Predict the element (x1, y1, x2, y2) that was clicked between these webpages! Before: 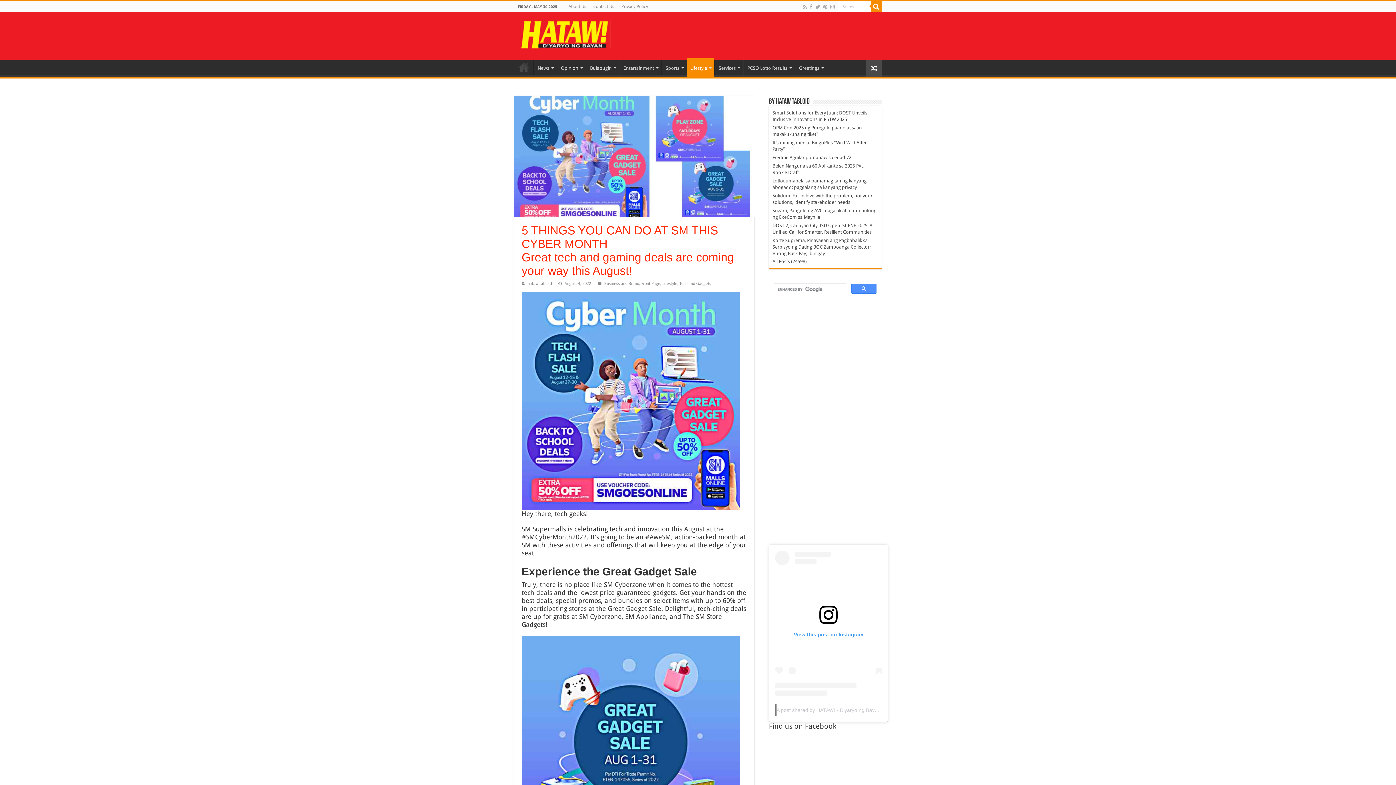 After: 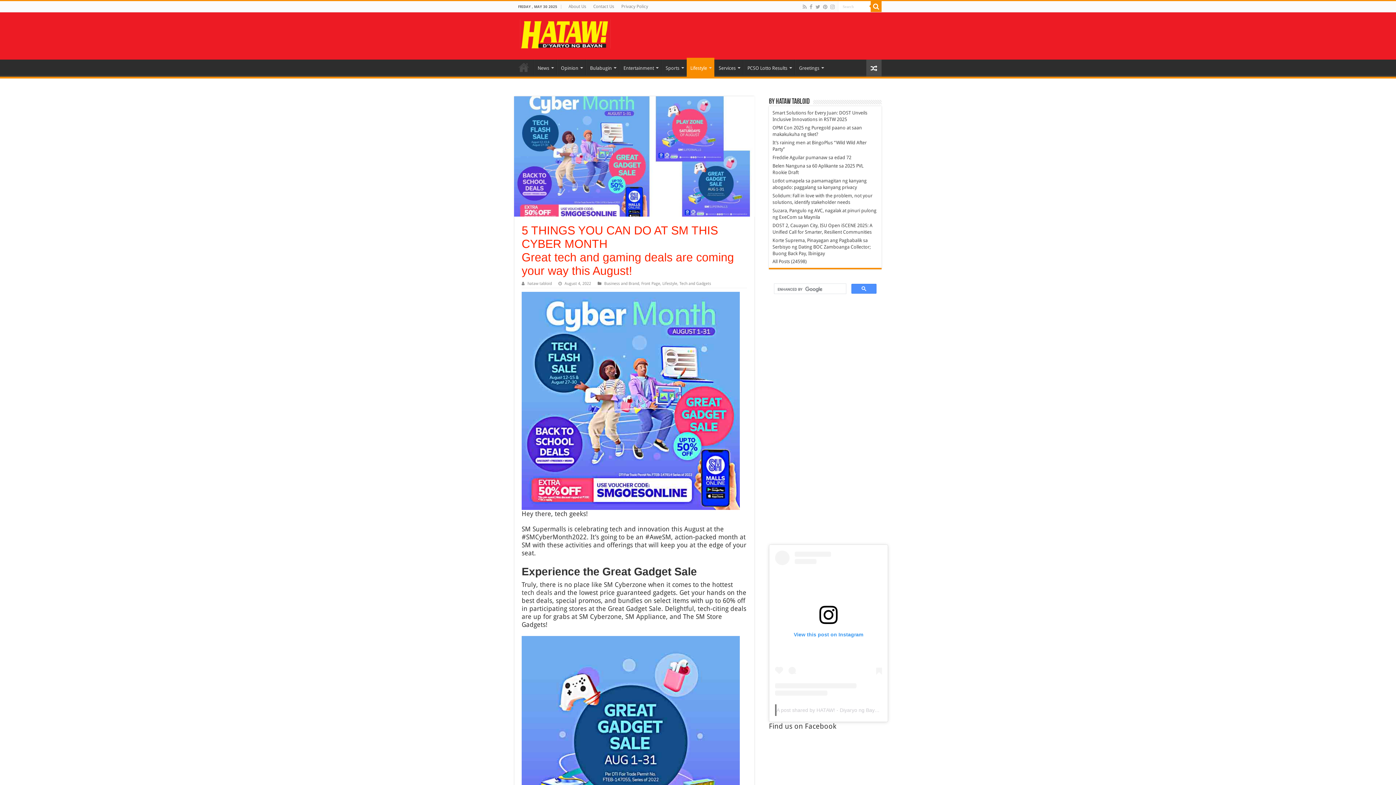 Action: bbox: (776, 707, 920, 713) label: A post shared by HATAW! - Diyaryo ng Bayan (@hatawtabloid)